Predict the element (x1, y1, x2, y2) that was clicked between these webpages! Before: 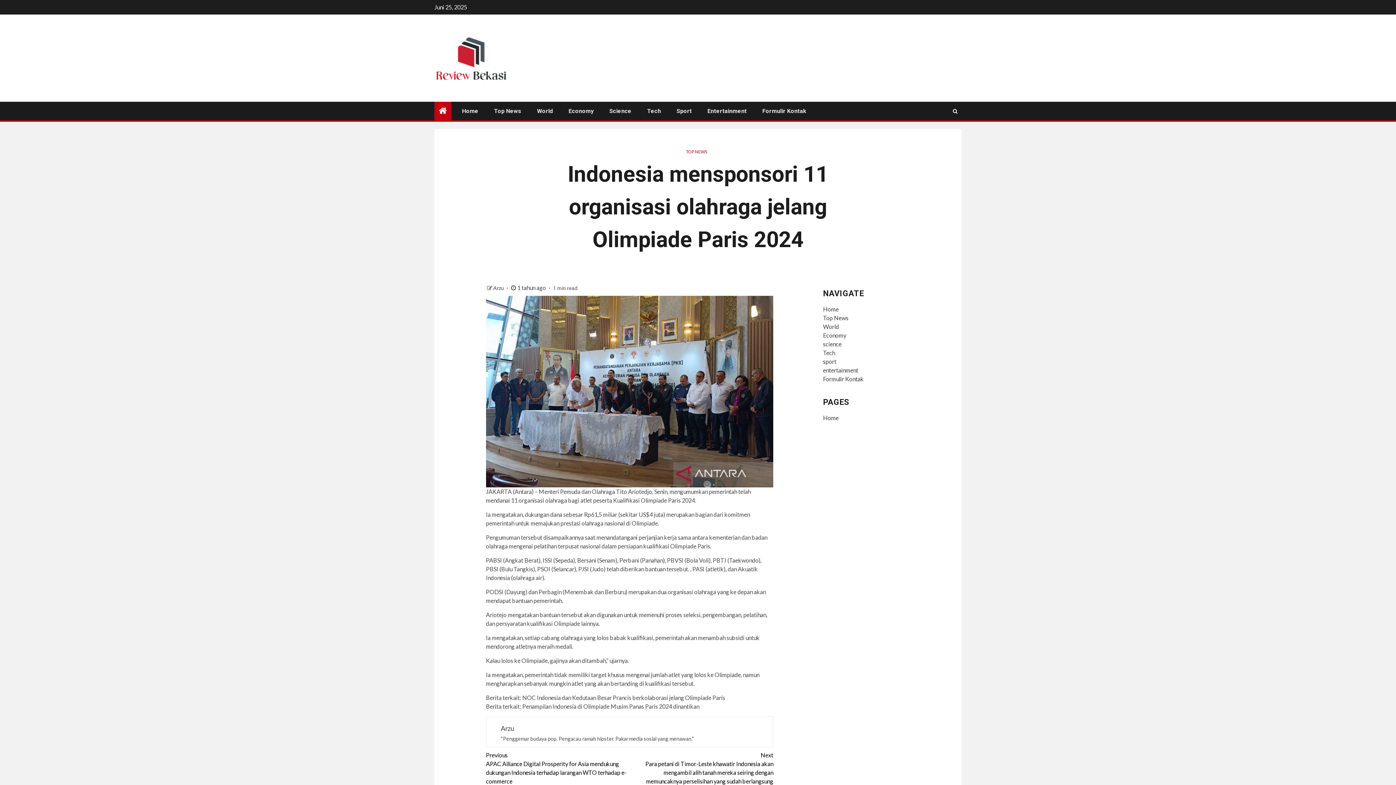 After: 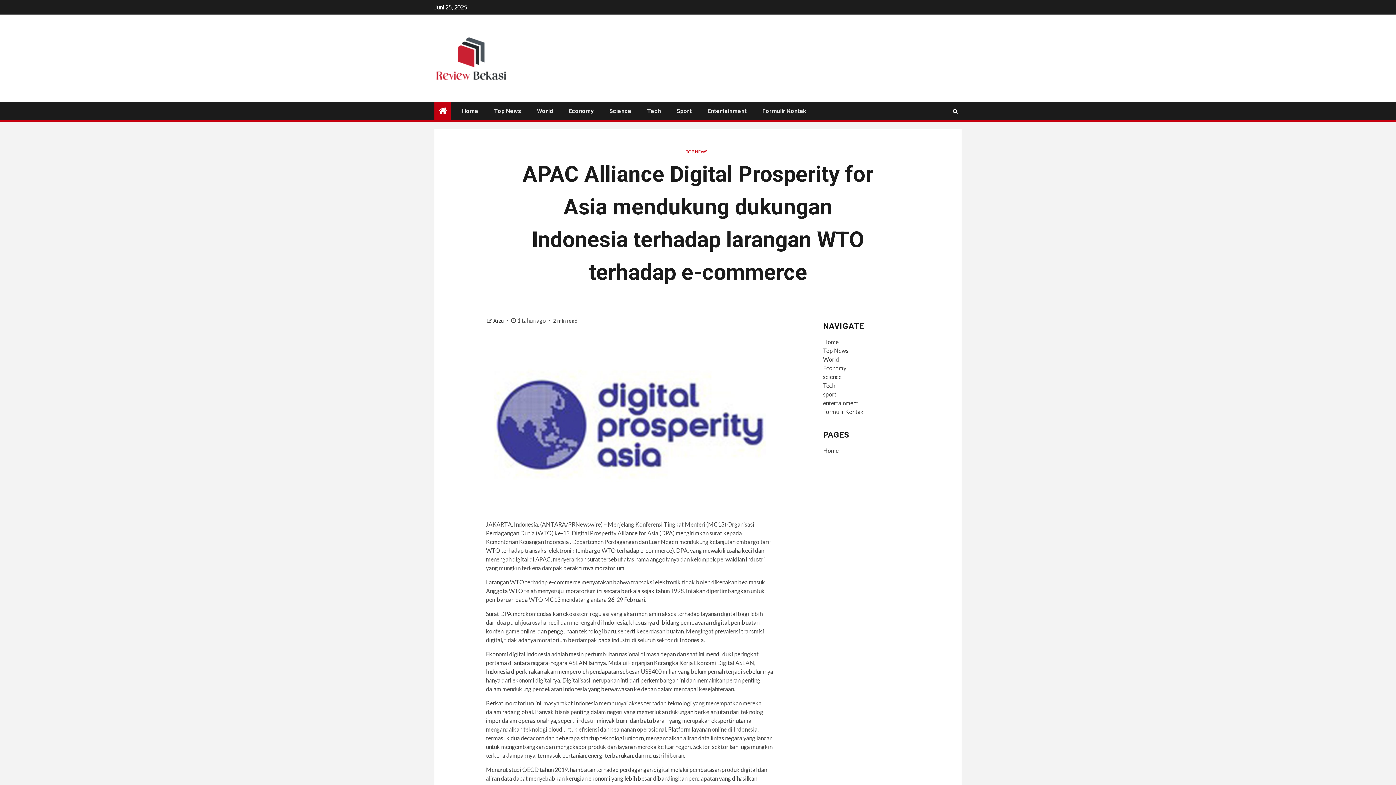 Action: bbox: (486, 751, 629, 786) label: Previous
APAC Alliance Digital Prosperity for Asia mendukung dukungan Indonesia terhadap larangan WTO terhadap e-commerce